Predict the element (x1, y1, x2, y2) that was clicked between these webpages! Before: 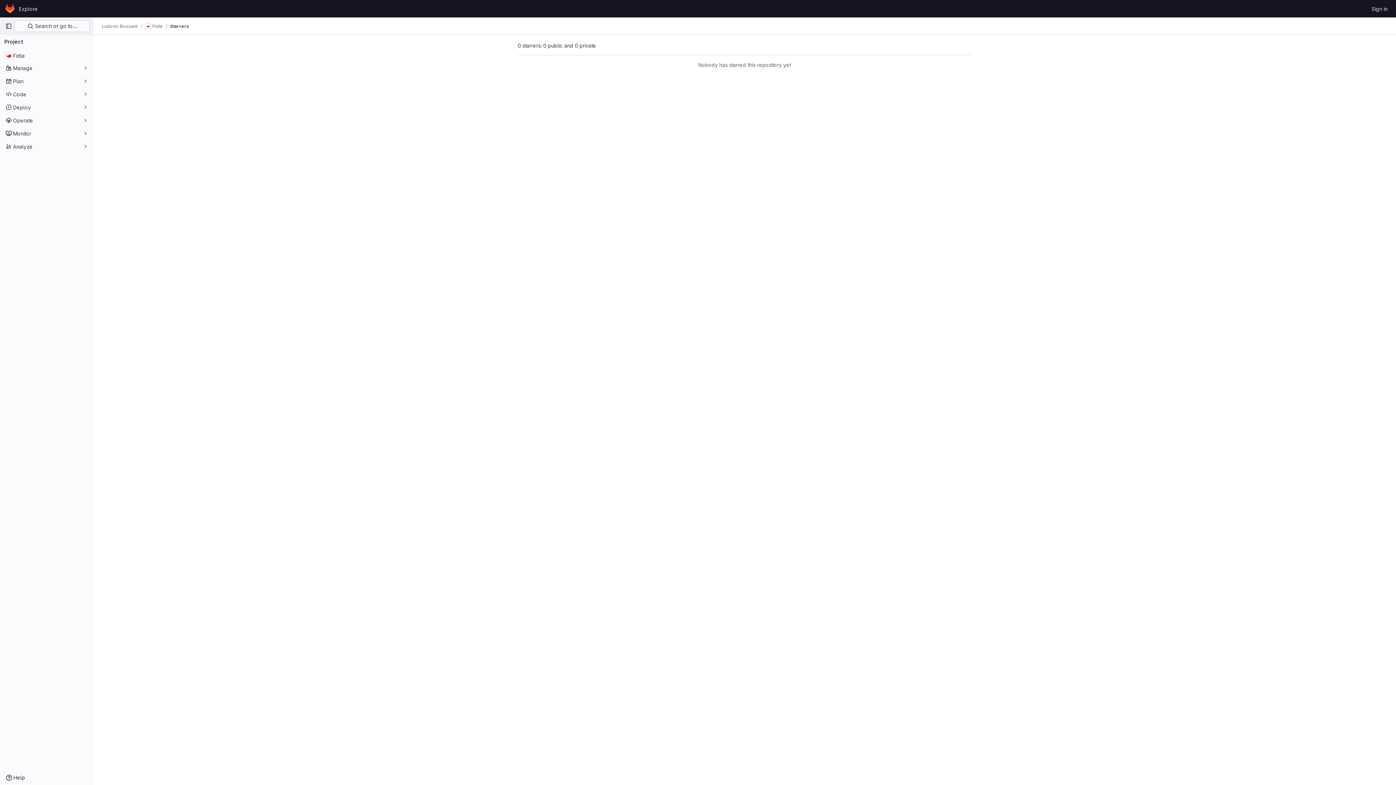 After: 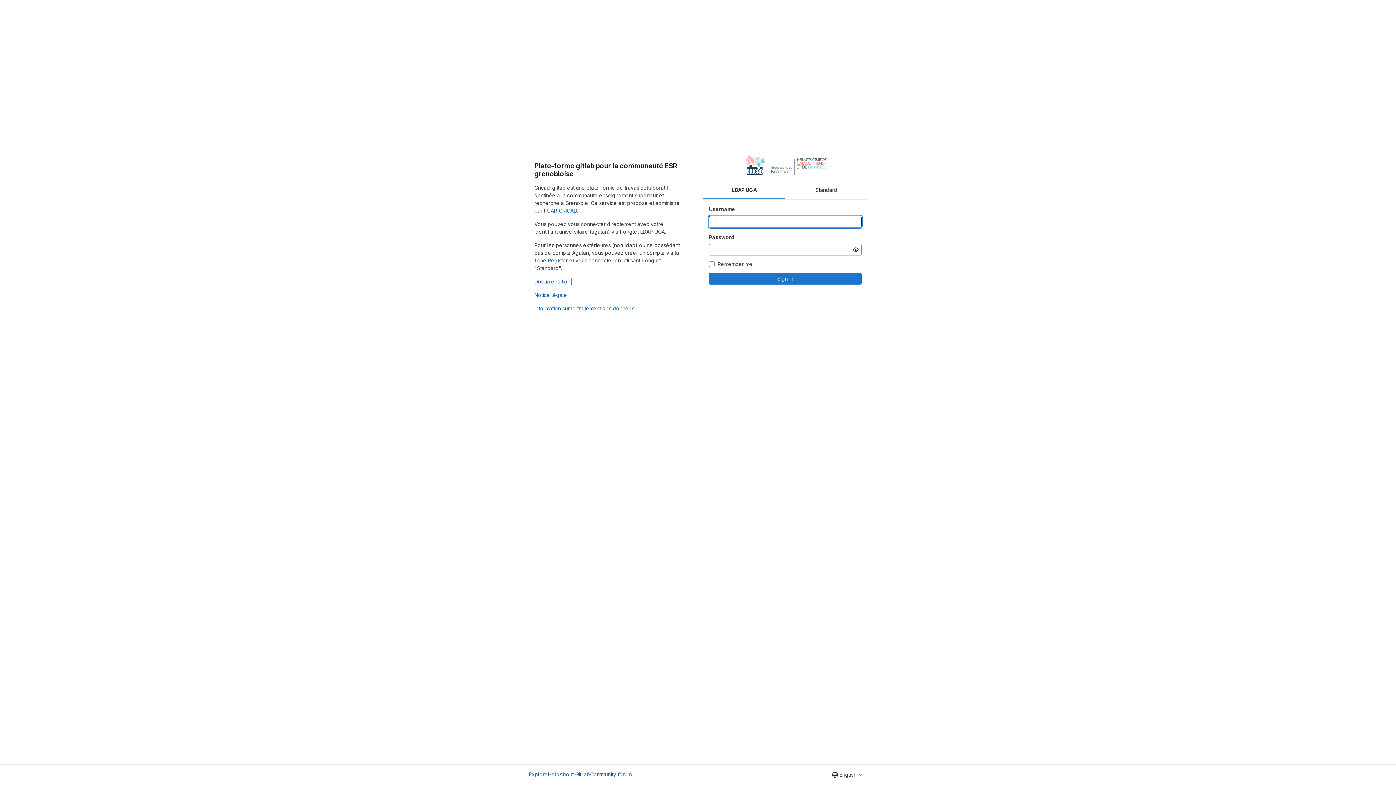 Action: bbox: (4, 2, 16, 14) label: Homepage